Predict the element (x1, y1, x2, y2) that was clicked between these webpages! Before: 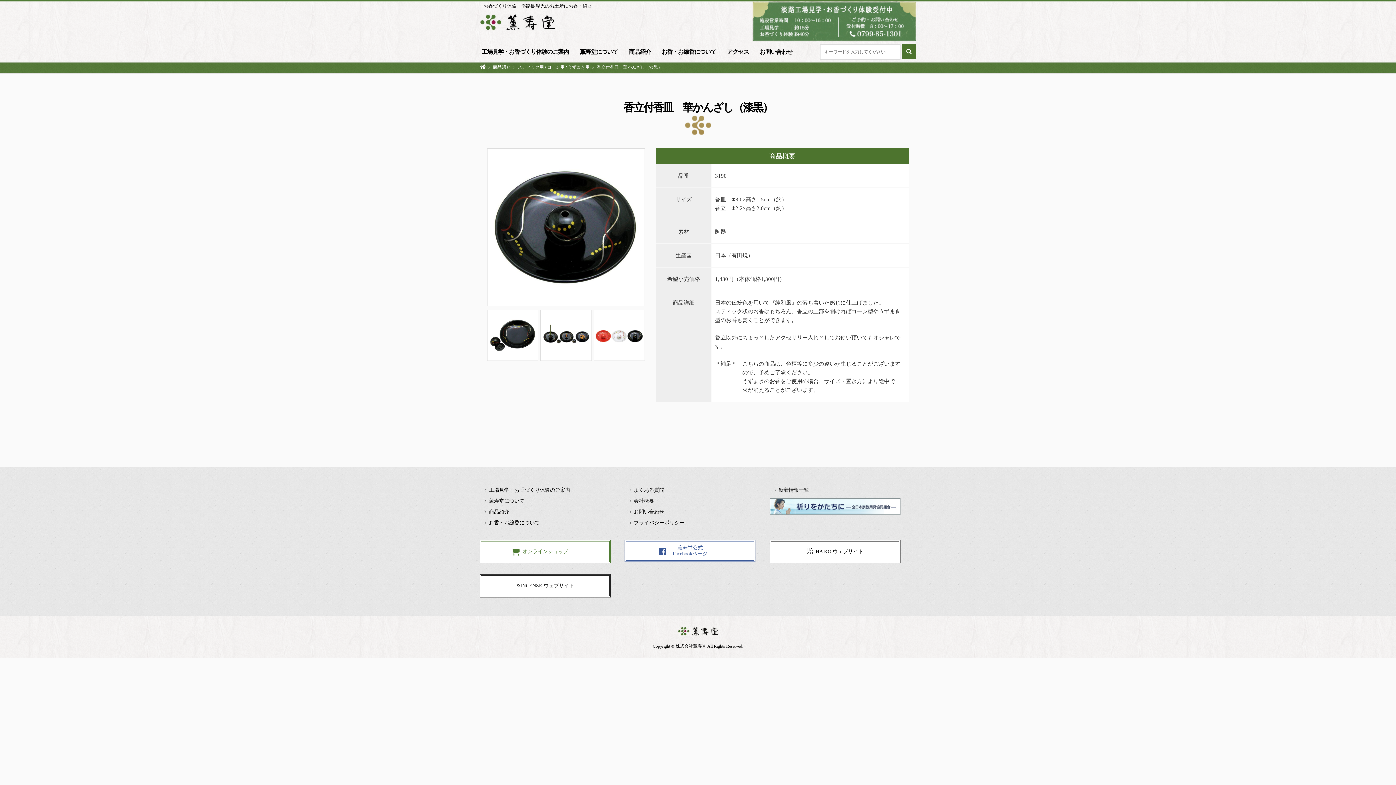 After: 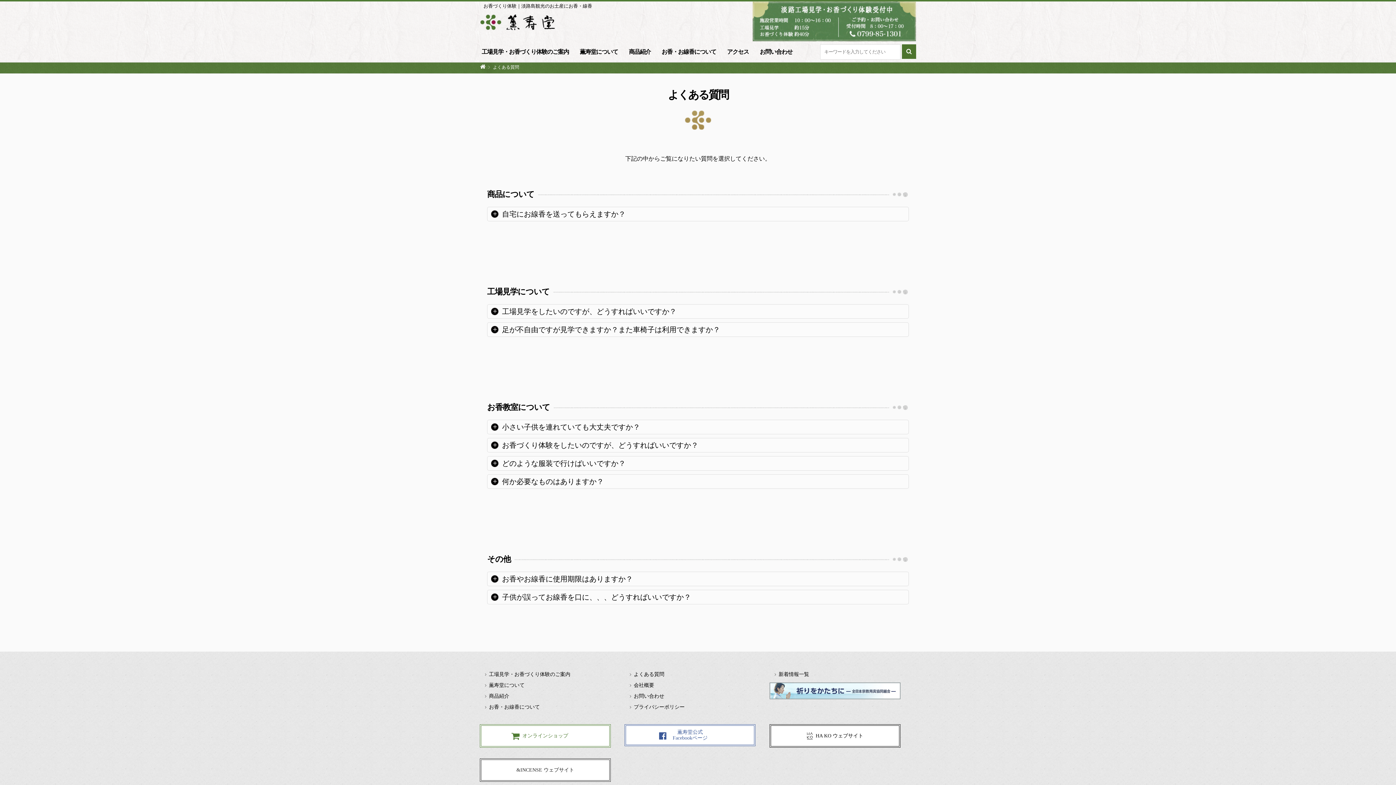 Action: bbox: (633, 485, 664, 496) label: よくある質問